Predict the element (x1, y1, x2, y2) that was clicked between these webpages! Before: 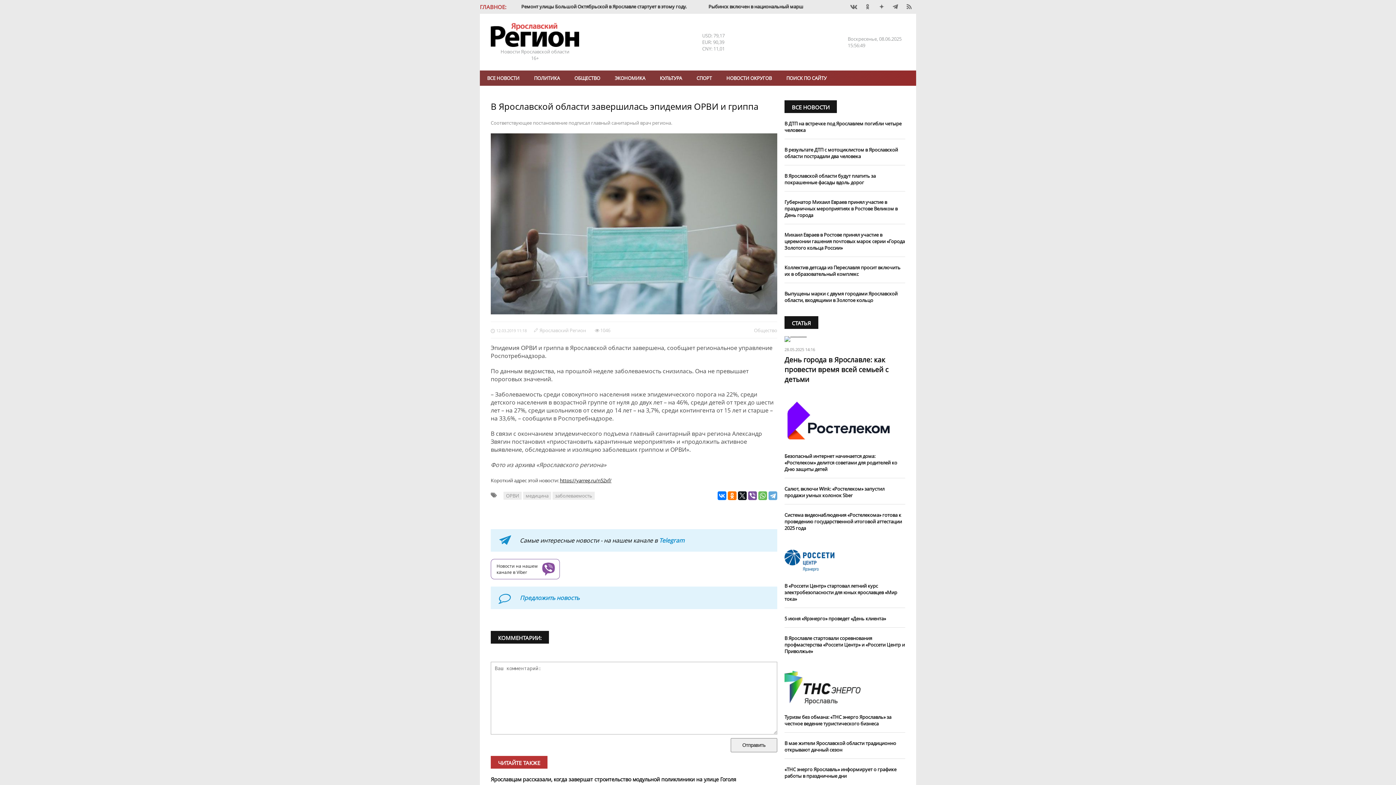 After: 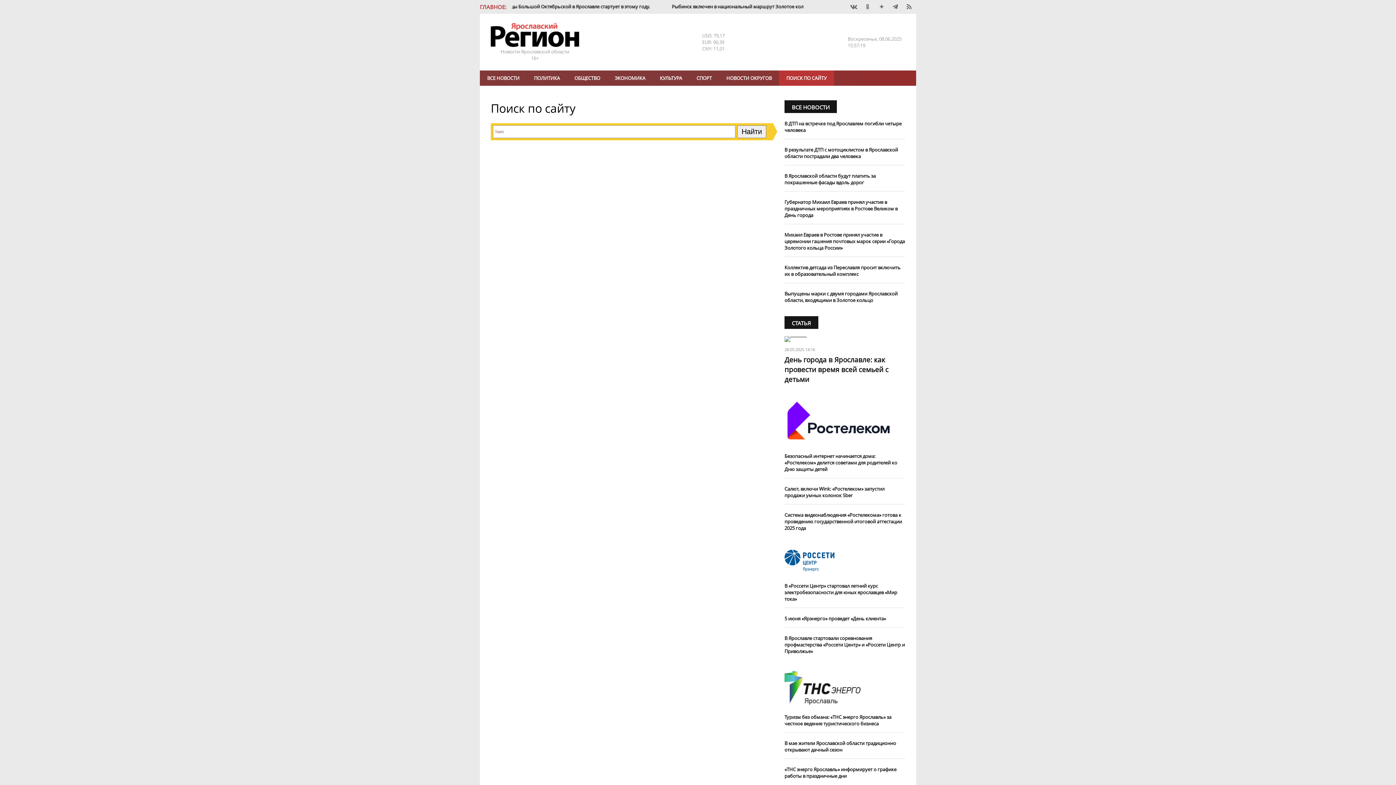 Action: label: ПОИСК ПО САЙТУ bbox: (779, 70, 834, 85)